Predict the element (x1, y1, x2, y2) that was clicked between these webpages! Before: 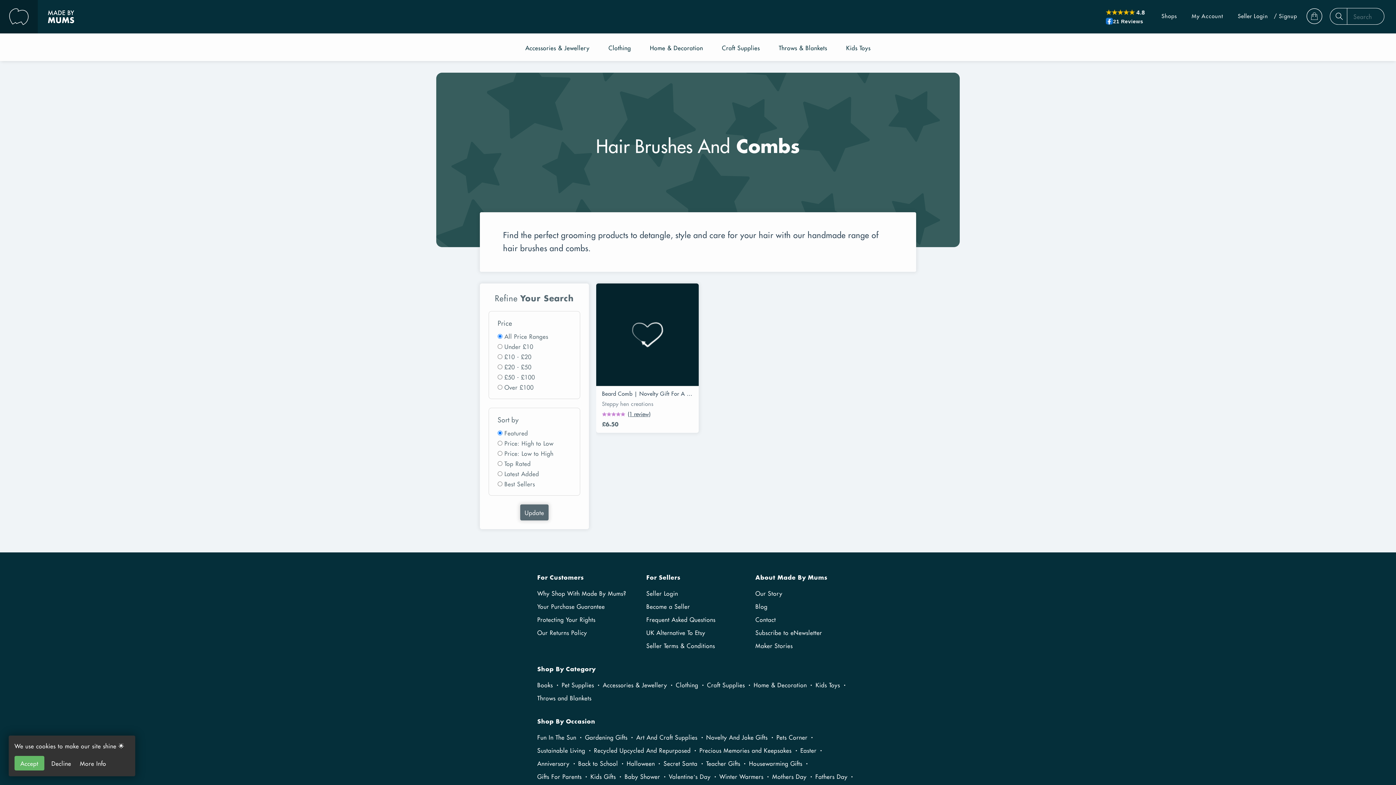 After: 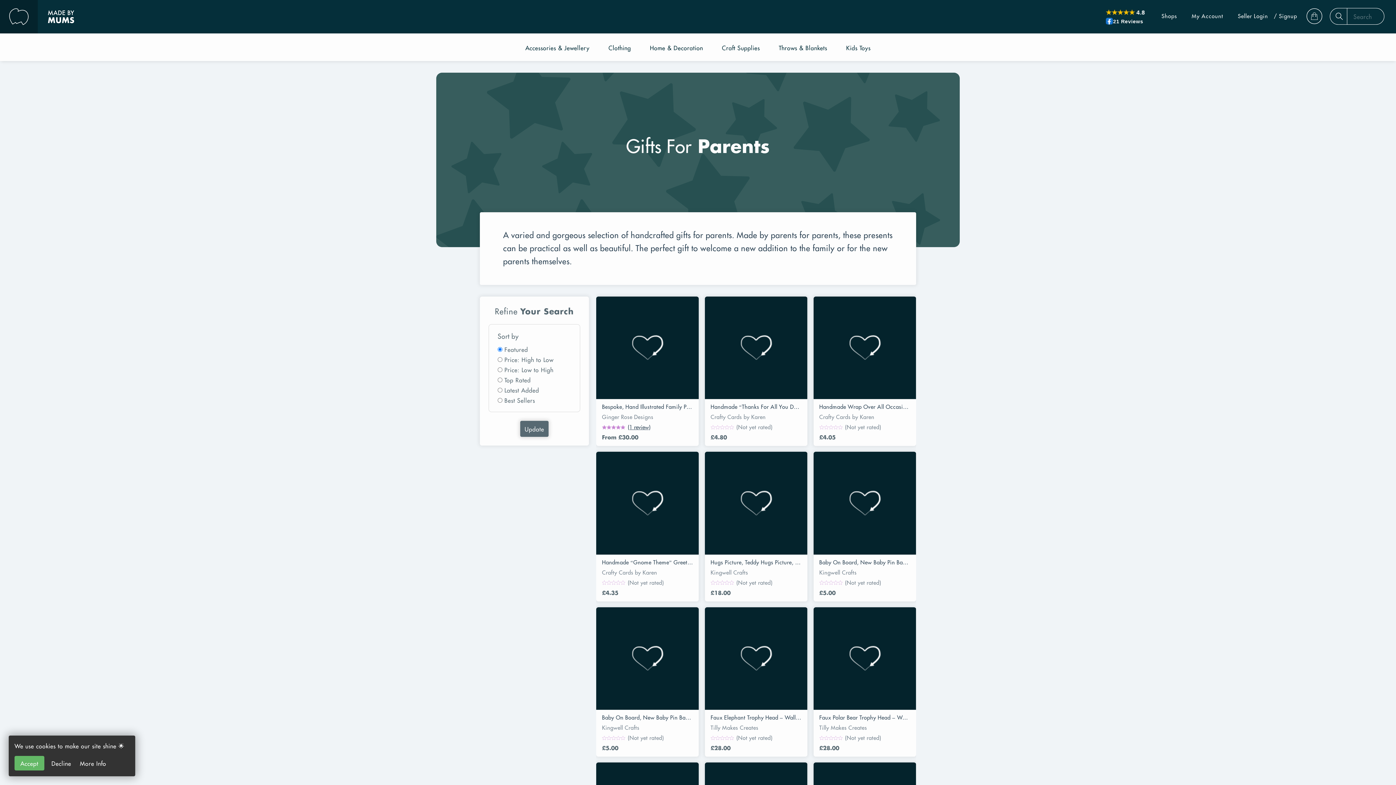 Action: label: Gifts For Parents bbox: (537, 770, 581, 783)